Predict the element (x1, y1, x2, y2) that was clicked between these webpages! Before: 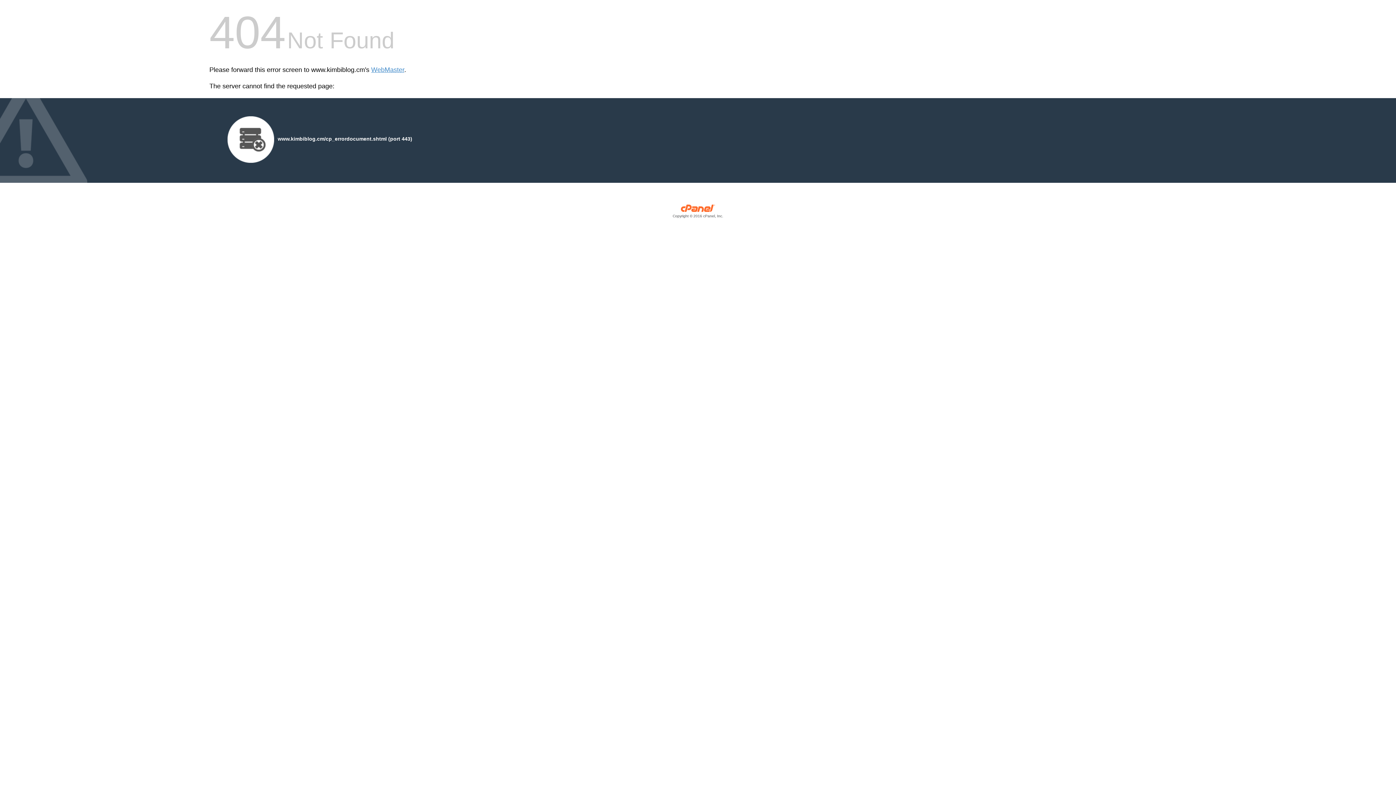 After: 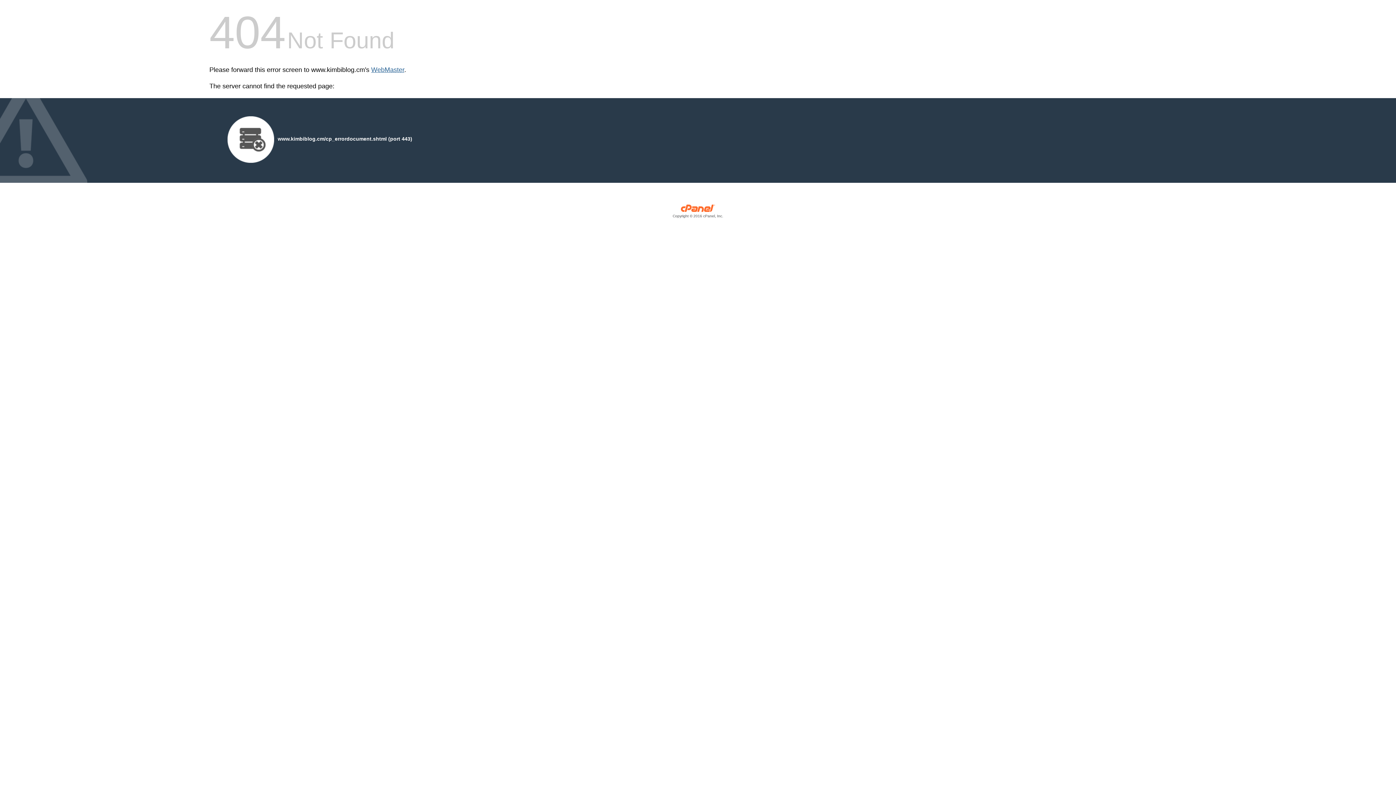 Action: label: WebMaster bbox: (371, 66, 404, 73)